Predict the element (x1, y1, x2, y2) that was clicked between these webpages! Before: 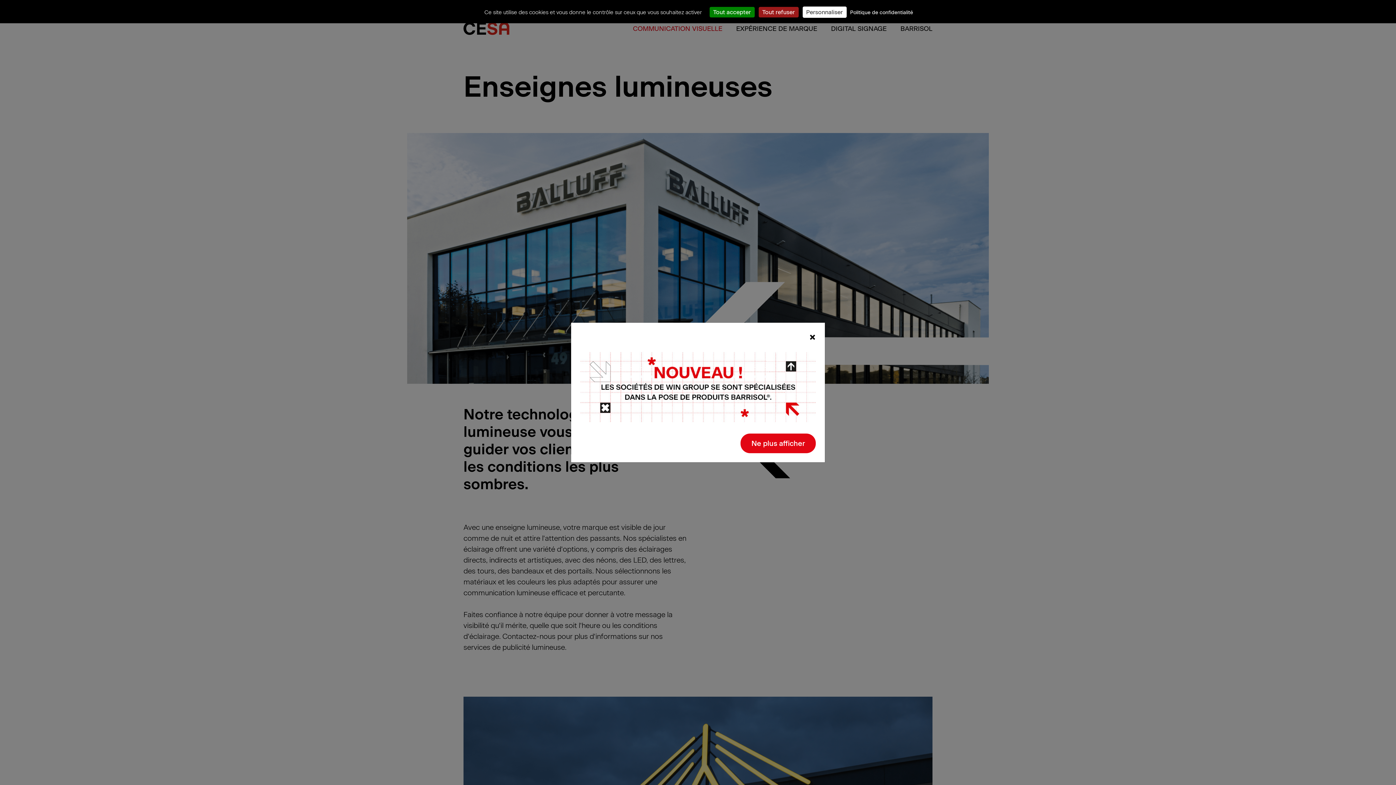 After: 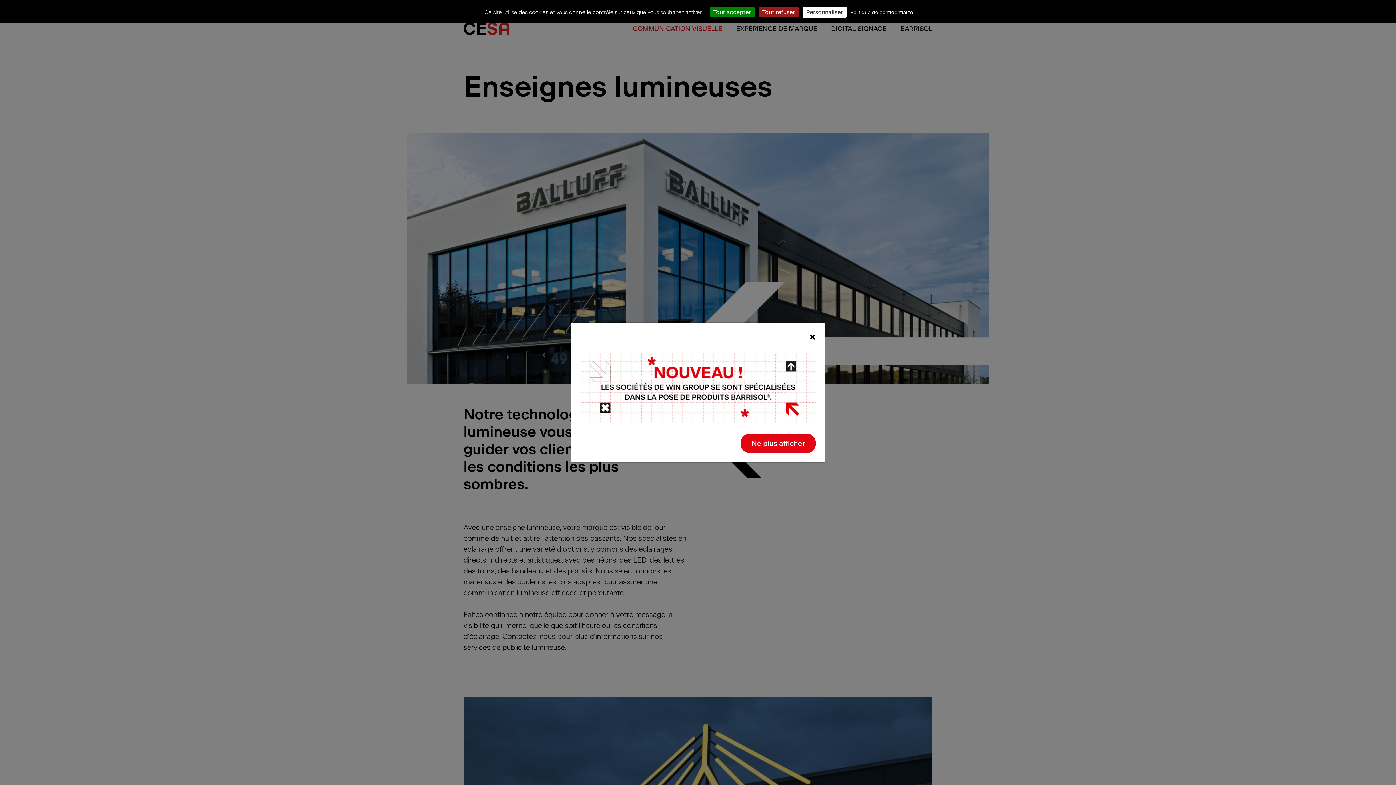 Action: label: Politique de confidentialité bbox: (848, 9, 915, 16)